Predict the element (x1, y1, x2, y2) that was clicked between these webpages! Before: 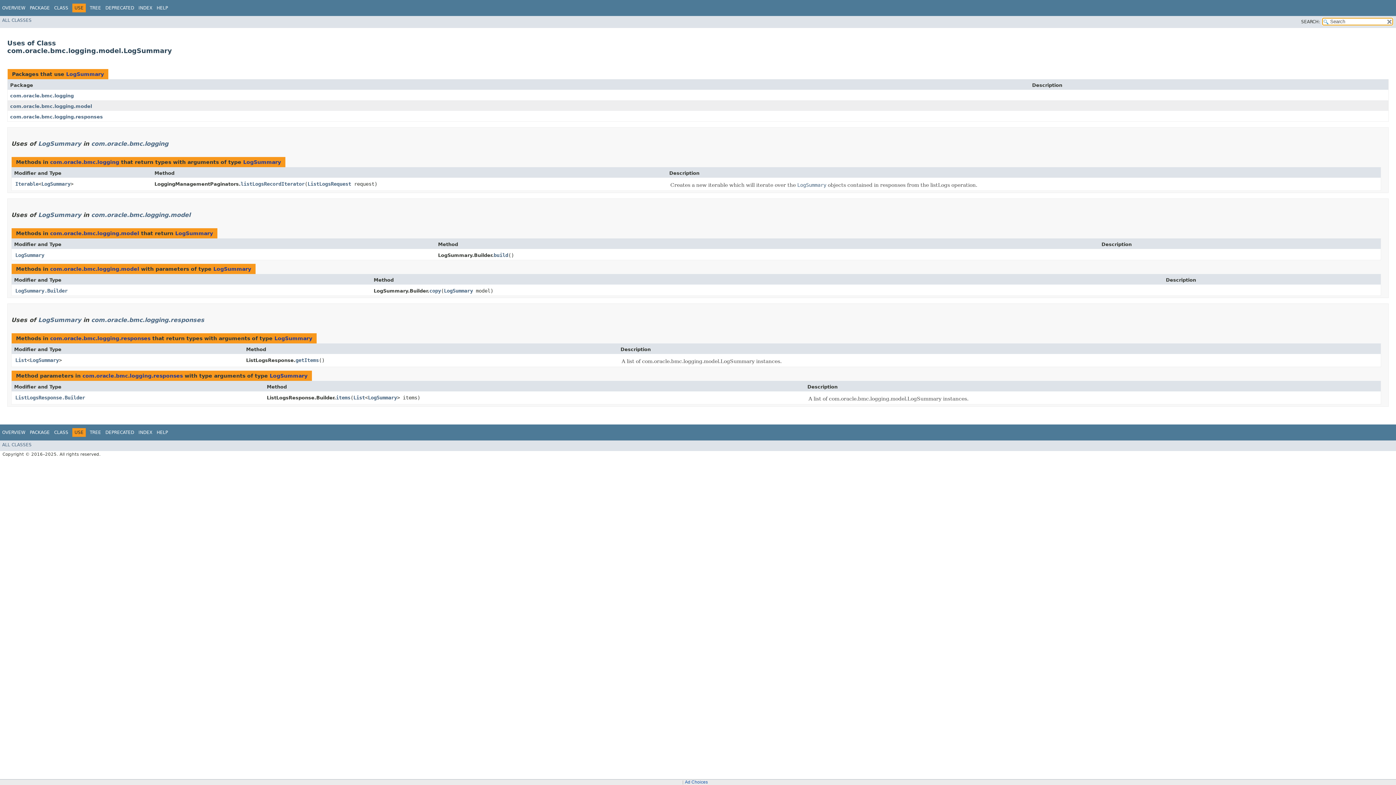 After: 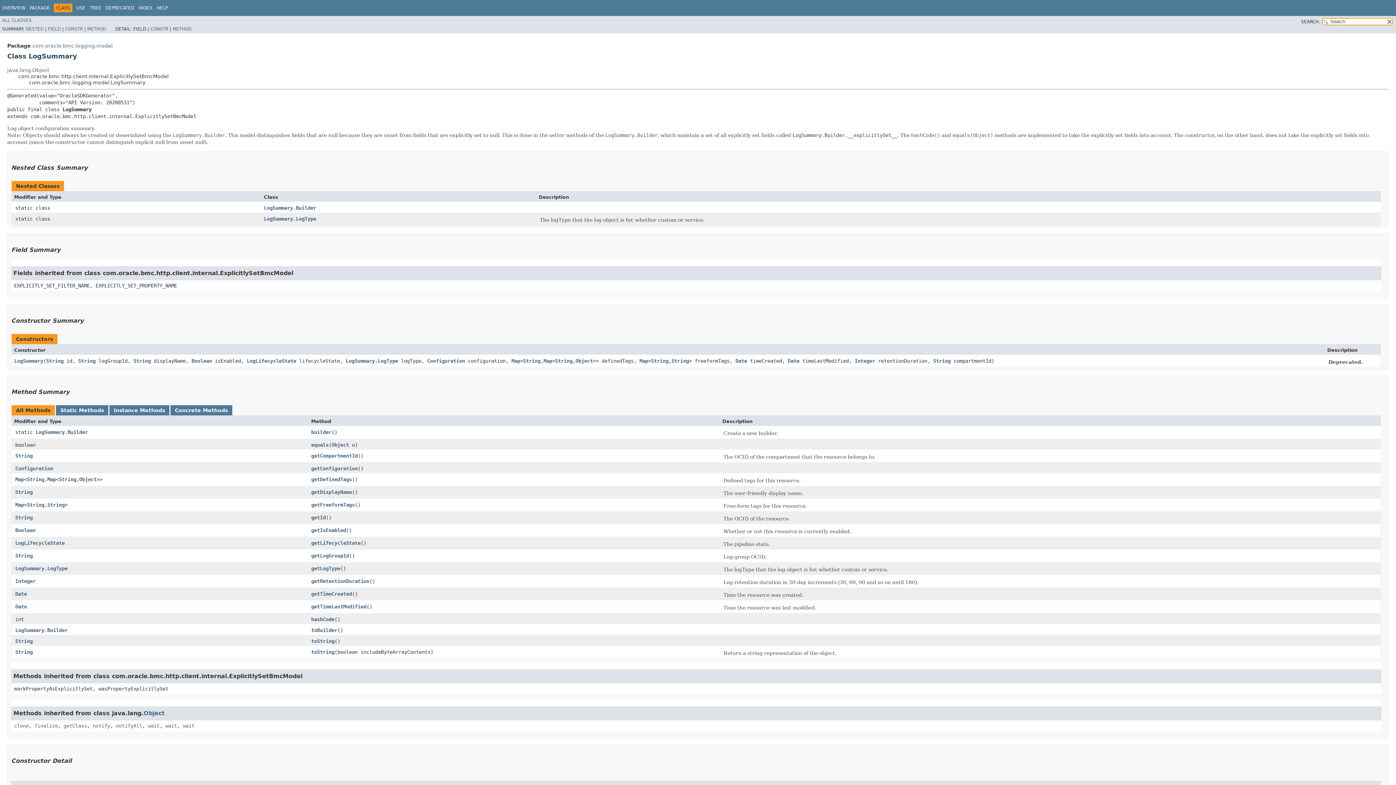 Action: label: LogSummary bbox: (269, 373, 307, 378)